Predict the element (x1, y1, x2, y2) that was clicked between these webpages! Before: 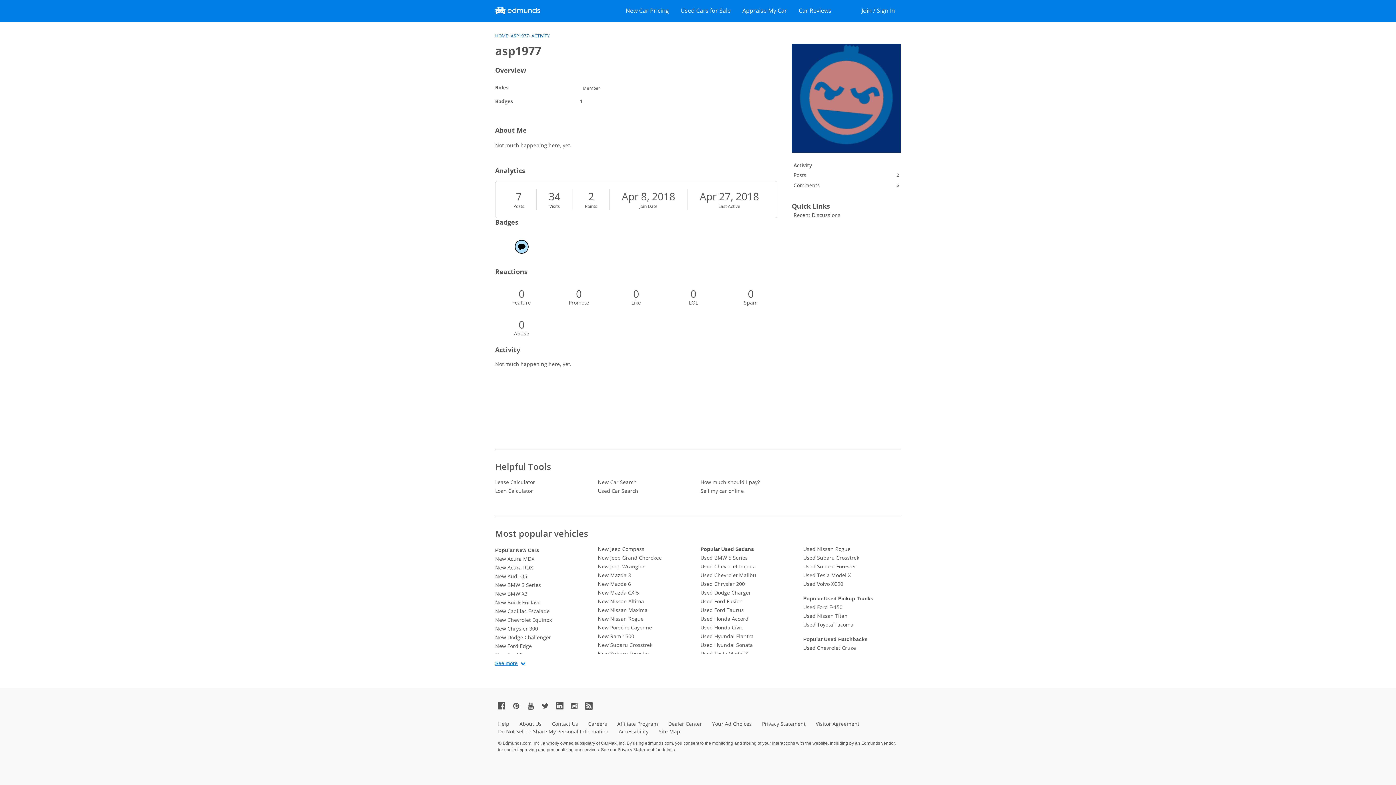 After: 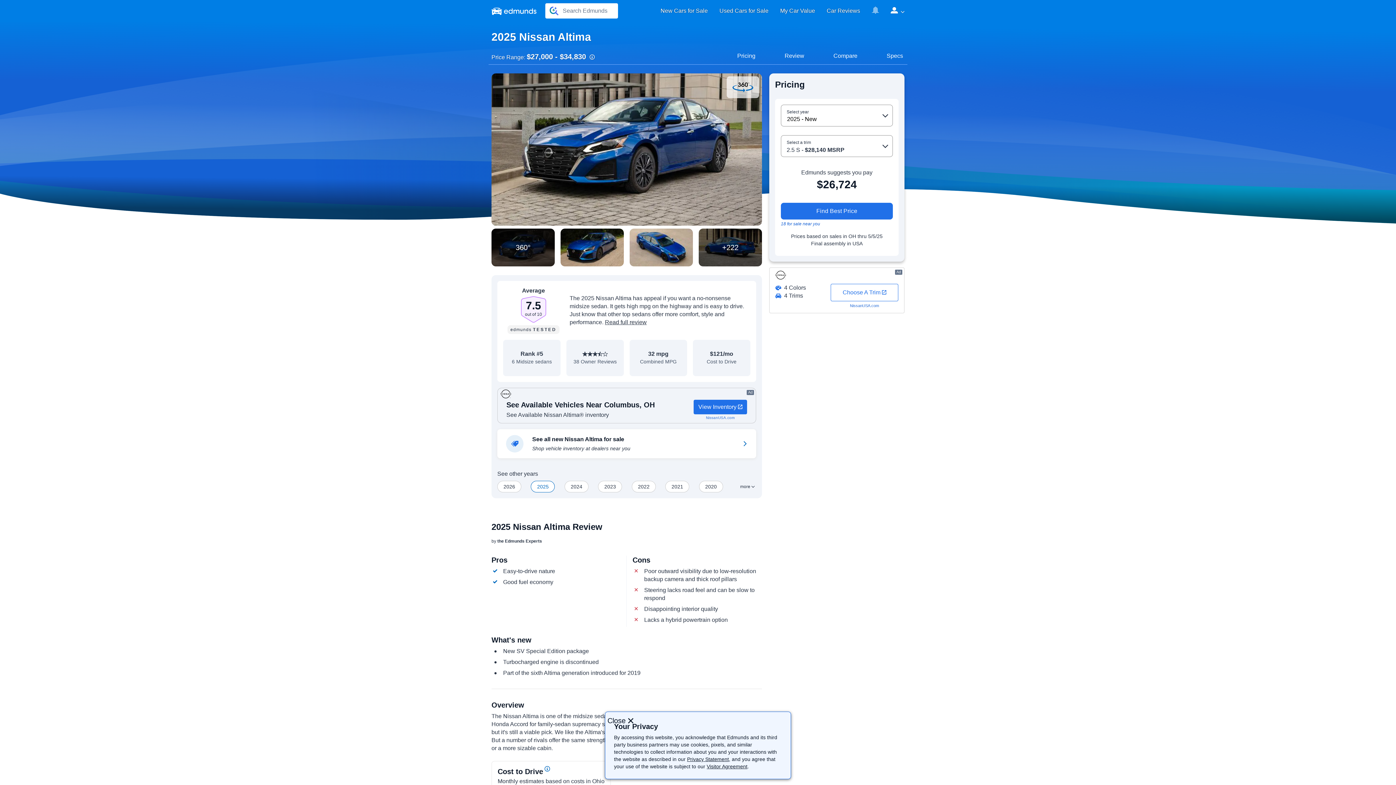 Action: bbox: (598, 597, 695, 606) label: New Nissan Altima